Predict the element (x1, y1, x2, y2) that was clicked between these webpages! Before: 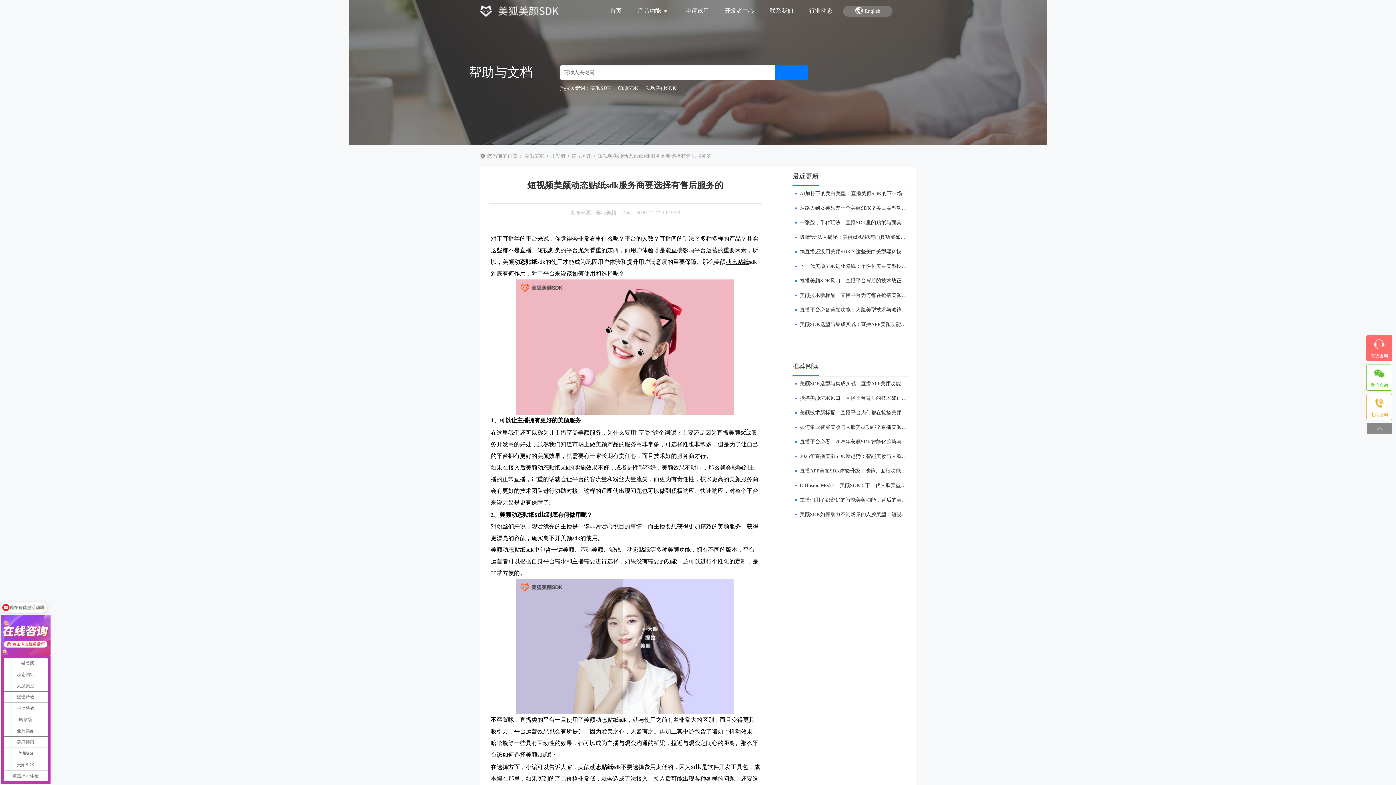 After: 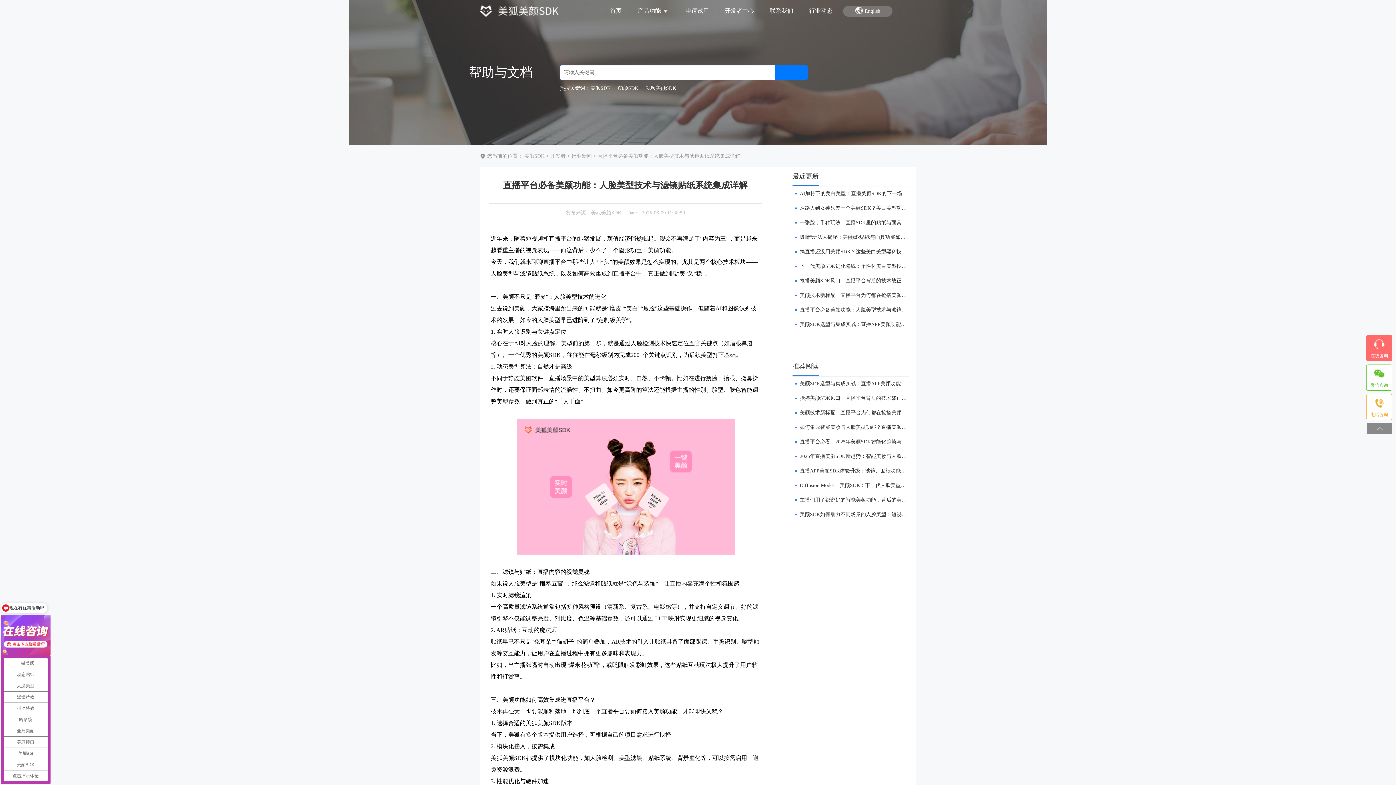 Action: label: 直播平台必备美颜功能：人脸美型技术与滤镜贴纸系统集成详解 bbox: (800, 307, 942, 312)